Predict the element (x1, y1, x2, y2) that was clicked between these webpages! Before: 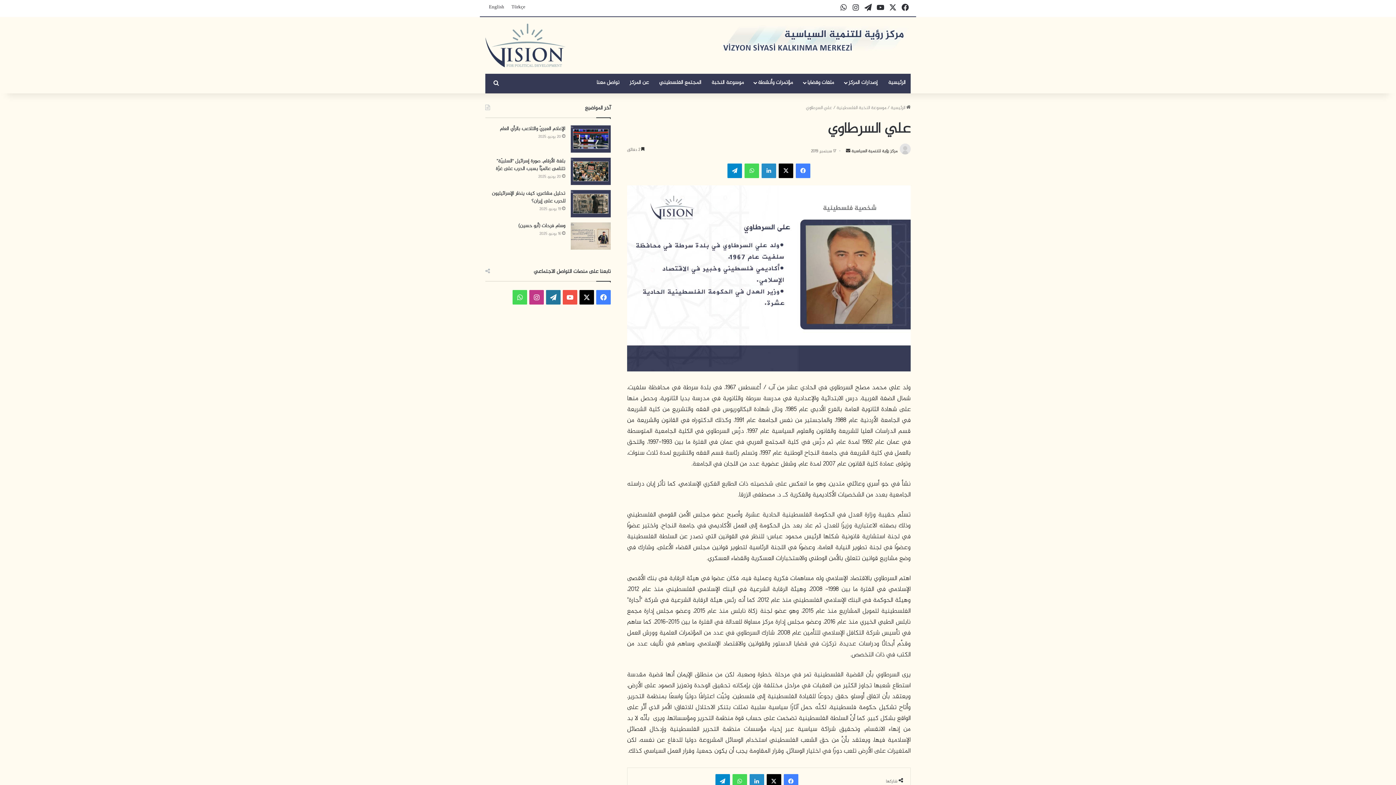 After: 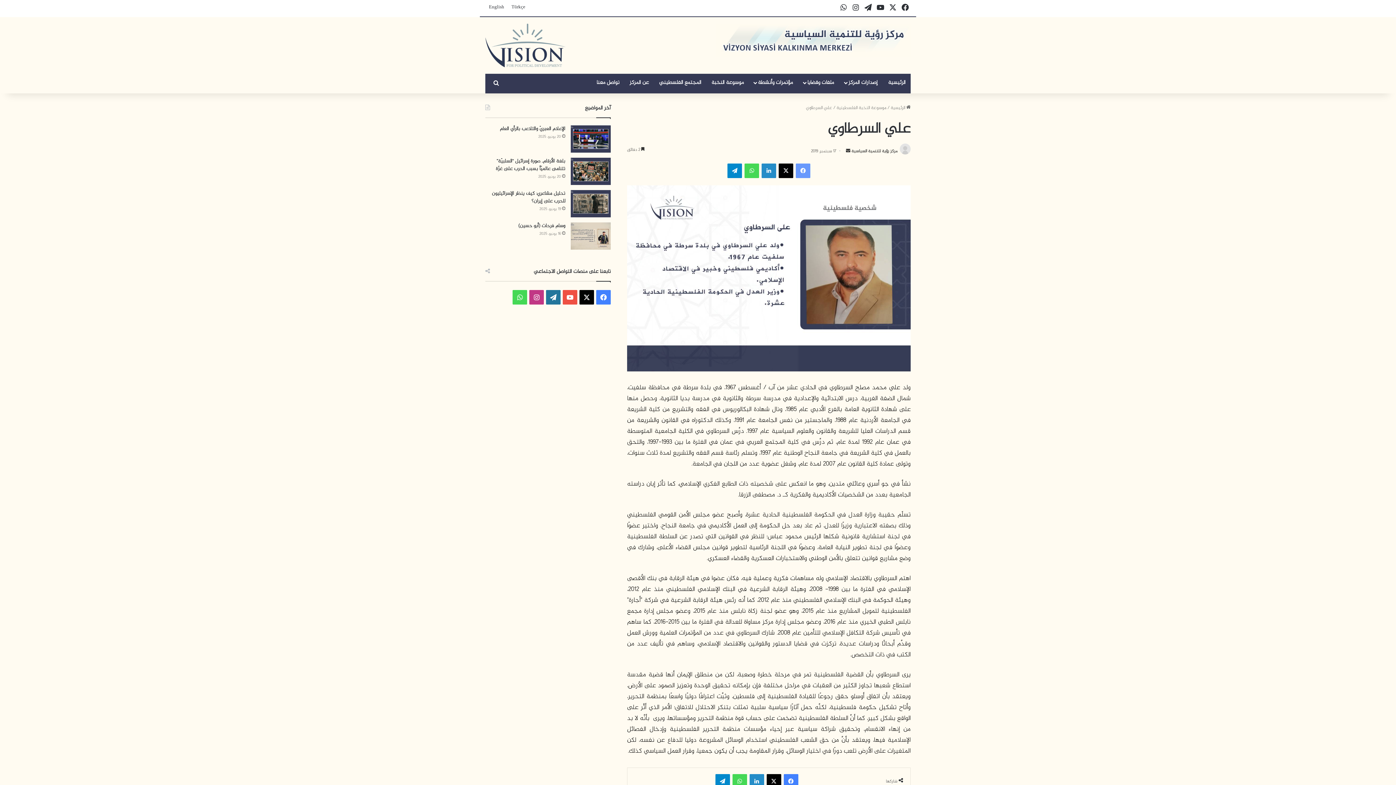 Action: label: فيسبوك bbox: (796, 163, 810, 178)